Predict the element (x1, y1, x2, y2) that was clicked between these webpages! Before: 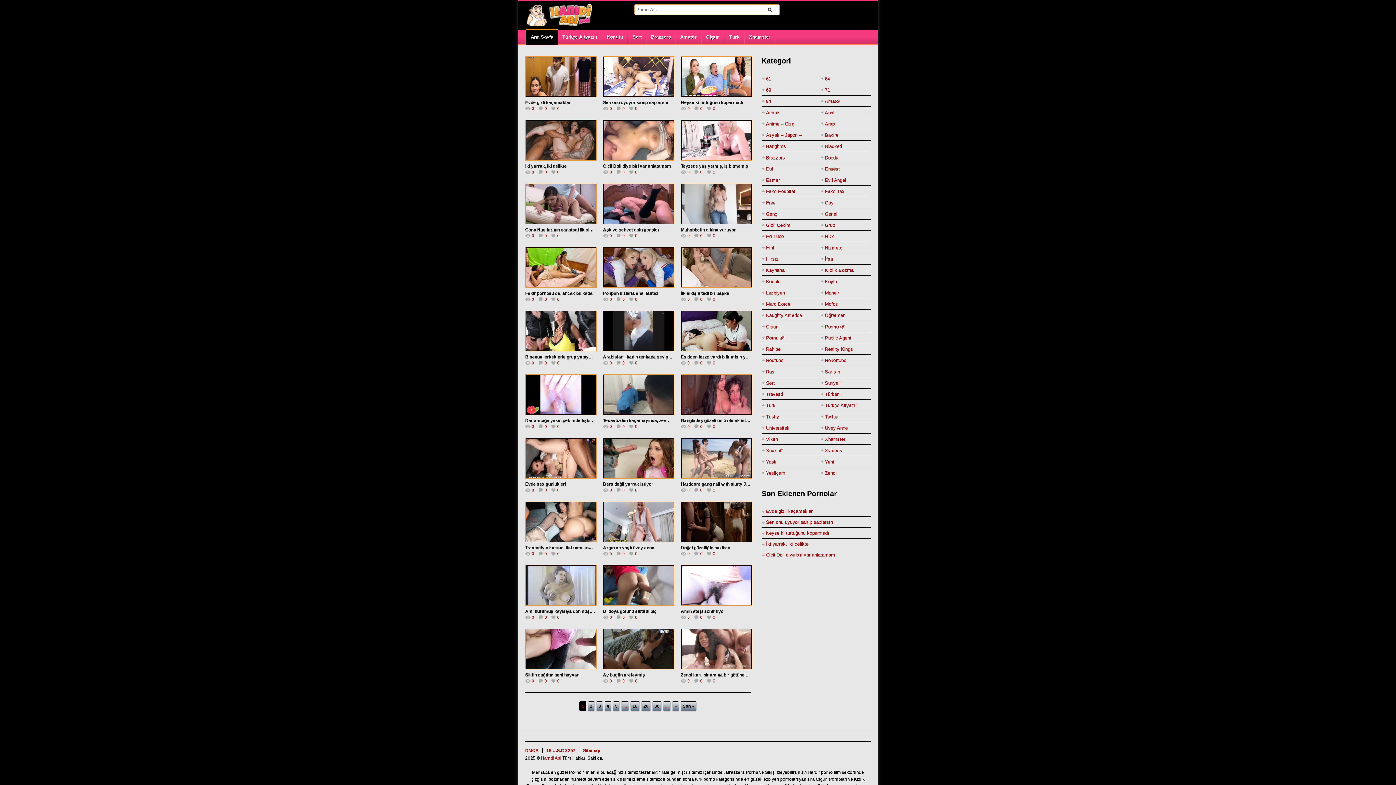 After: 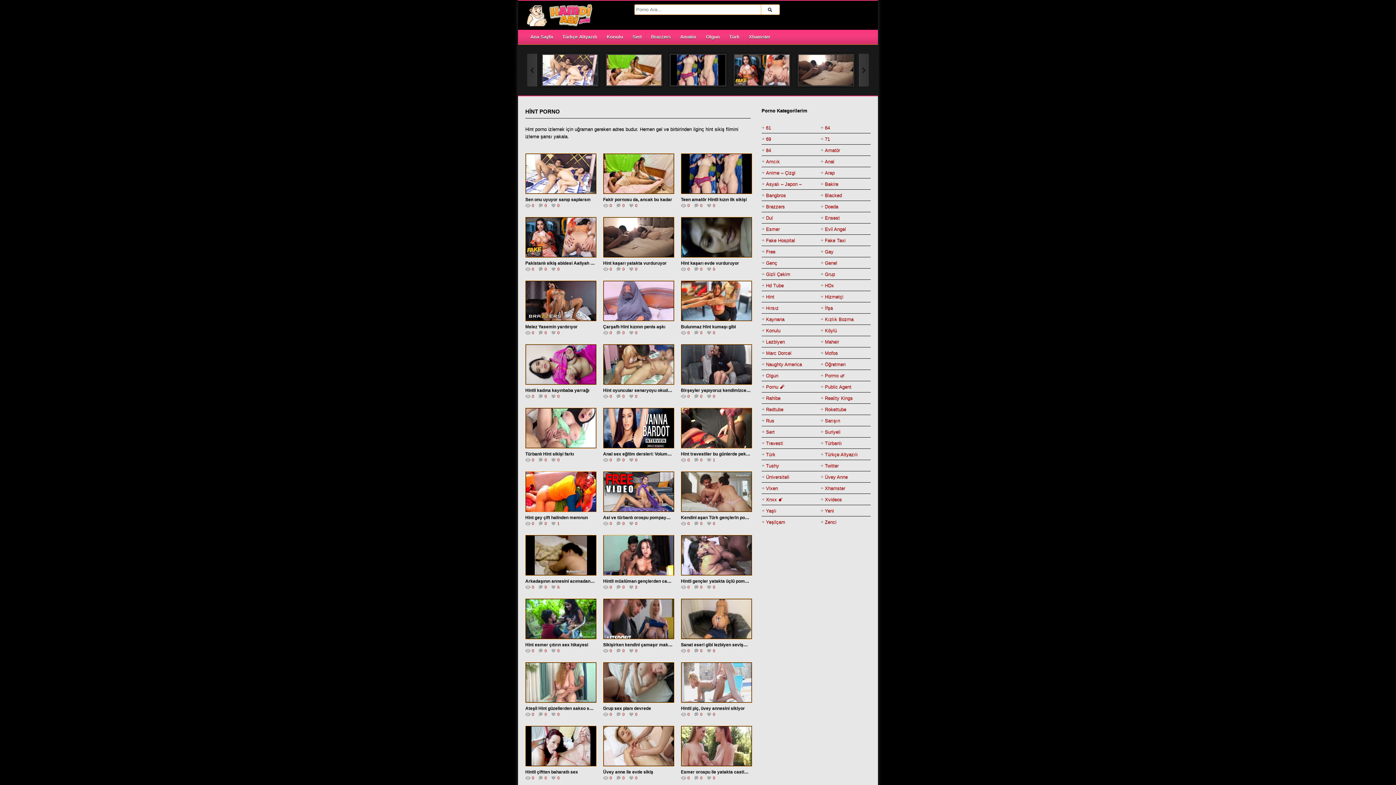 Action: label: Hint bbox: (766, 242, 774, 253)